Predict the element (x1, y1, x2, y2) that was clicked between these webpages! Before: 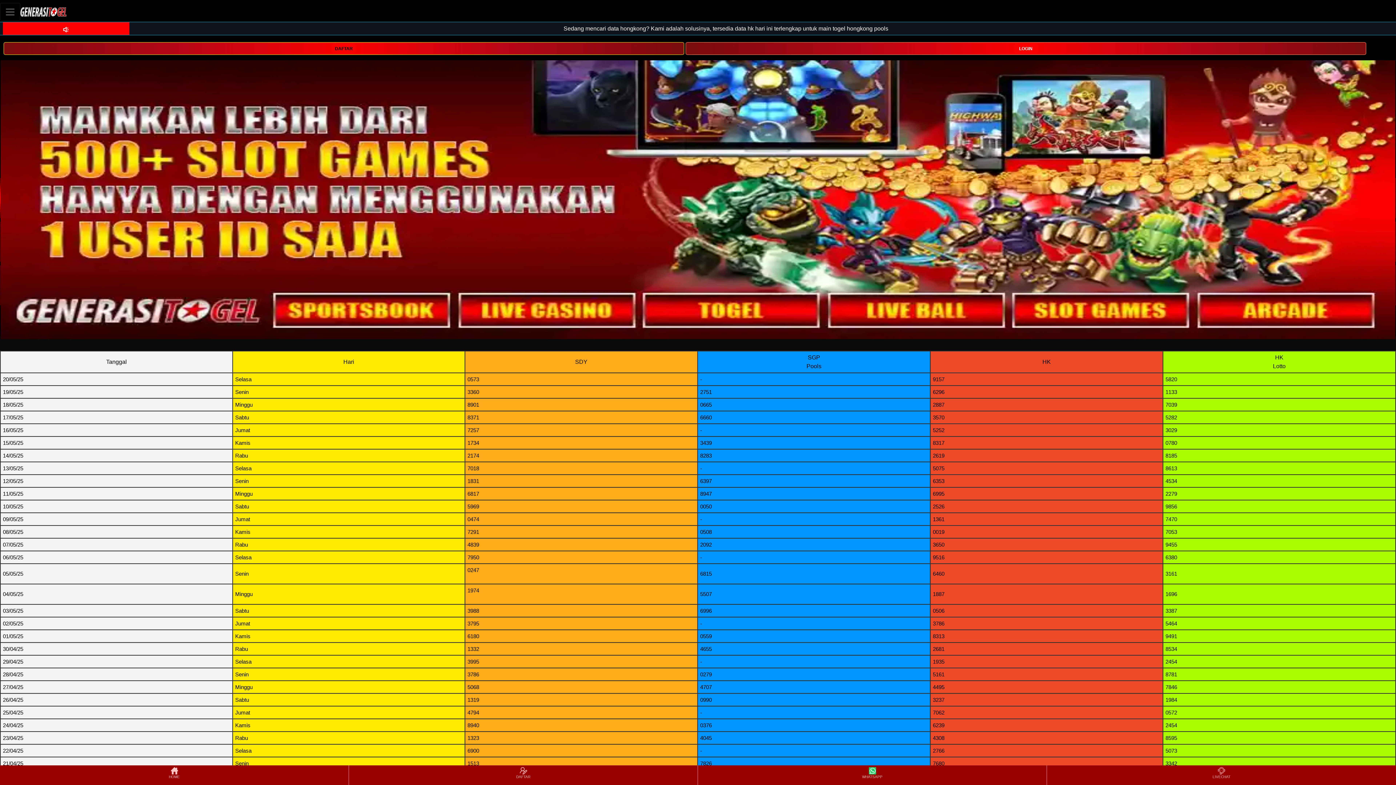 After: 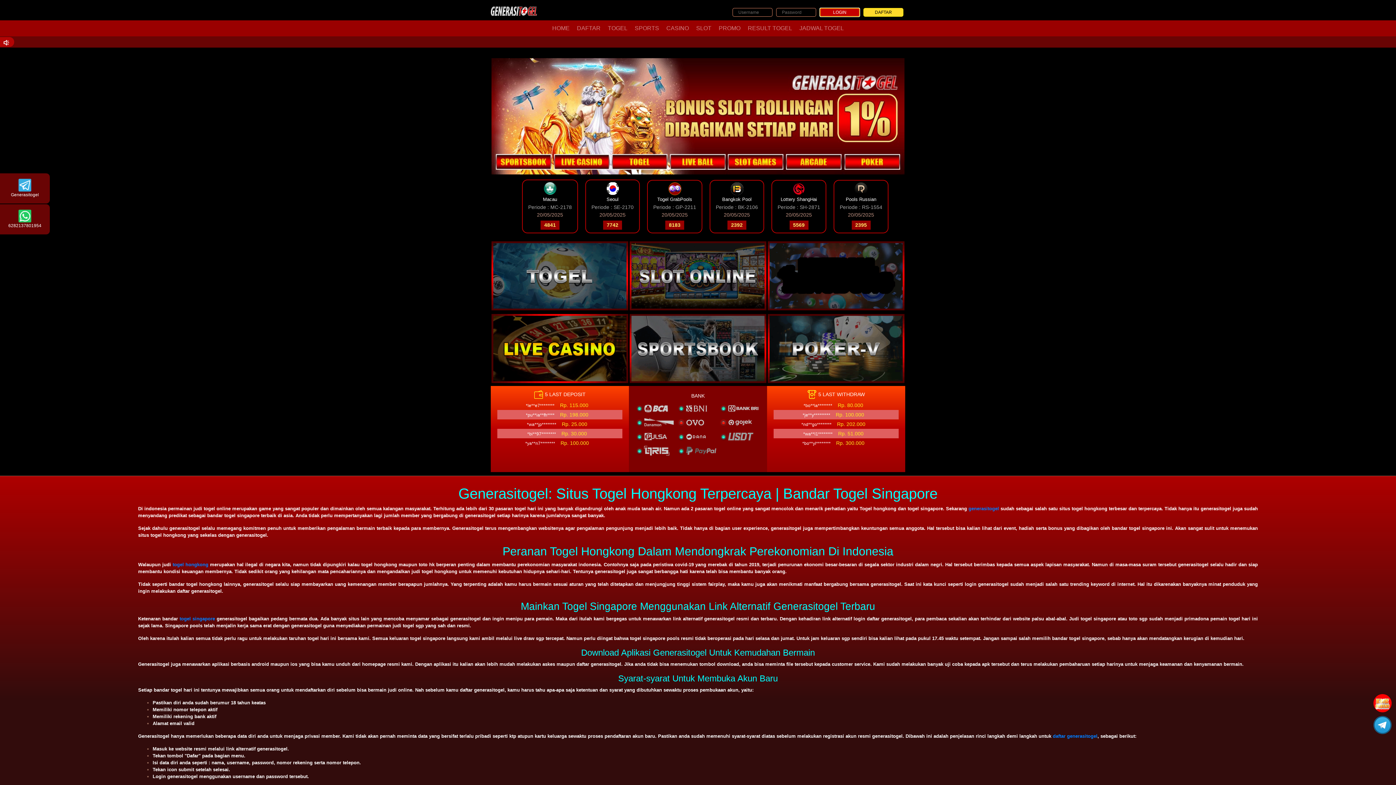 Action: label: HOME bbox: (0, 766, 348, 784)